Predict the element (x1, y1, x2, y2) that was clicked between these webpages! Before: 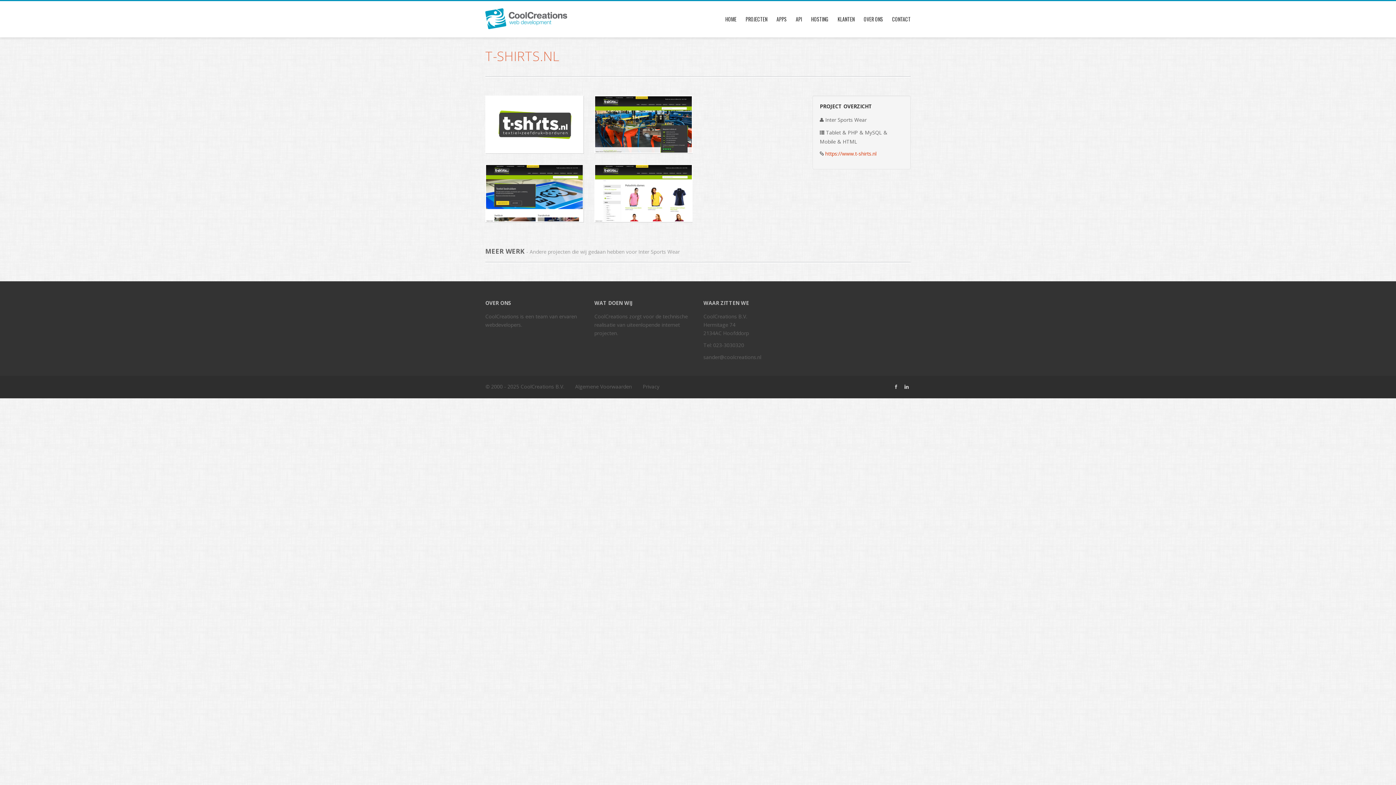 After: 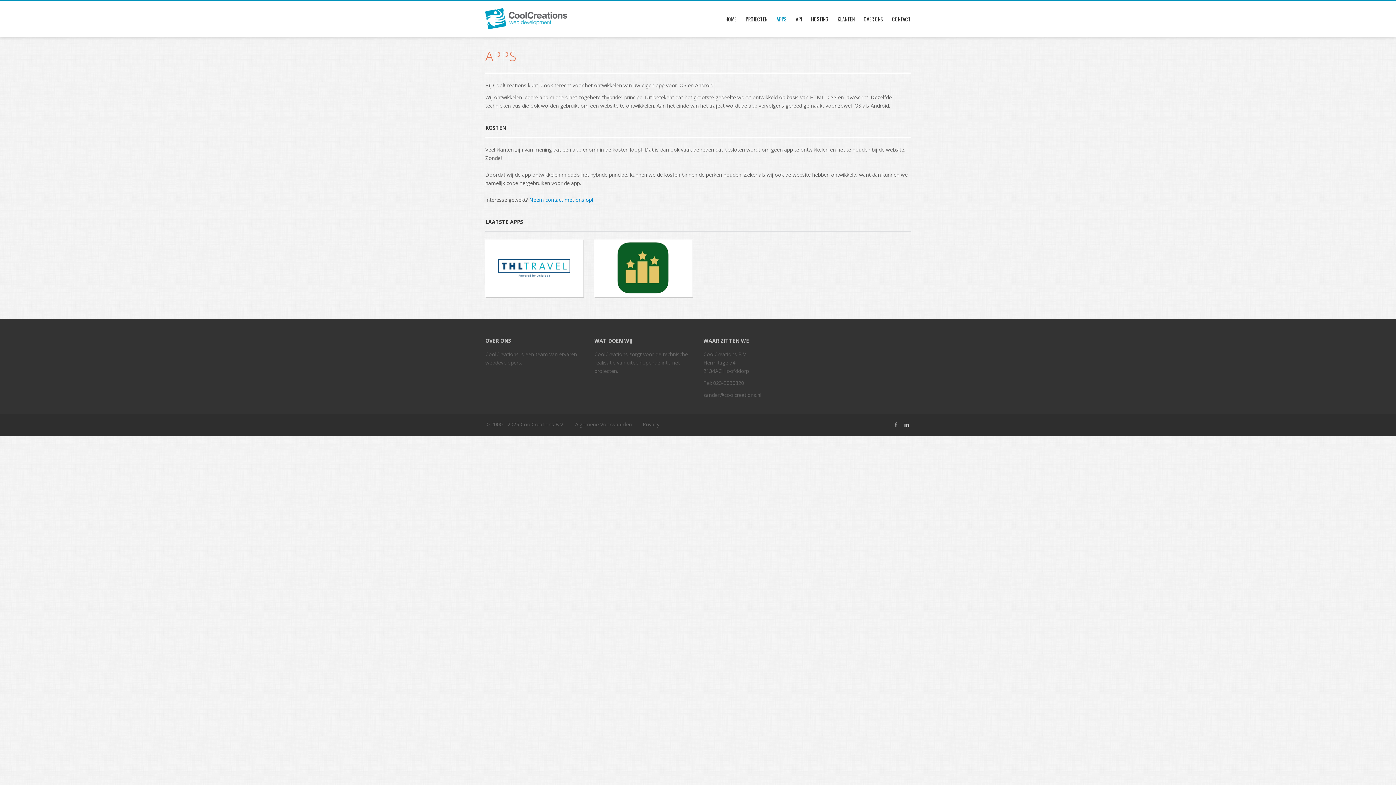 Action: bbox: (776, 1, 786, 37) label: APPS